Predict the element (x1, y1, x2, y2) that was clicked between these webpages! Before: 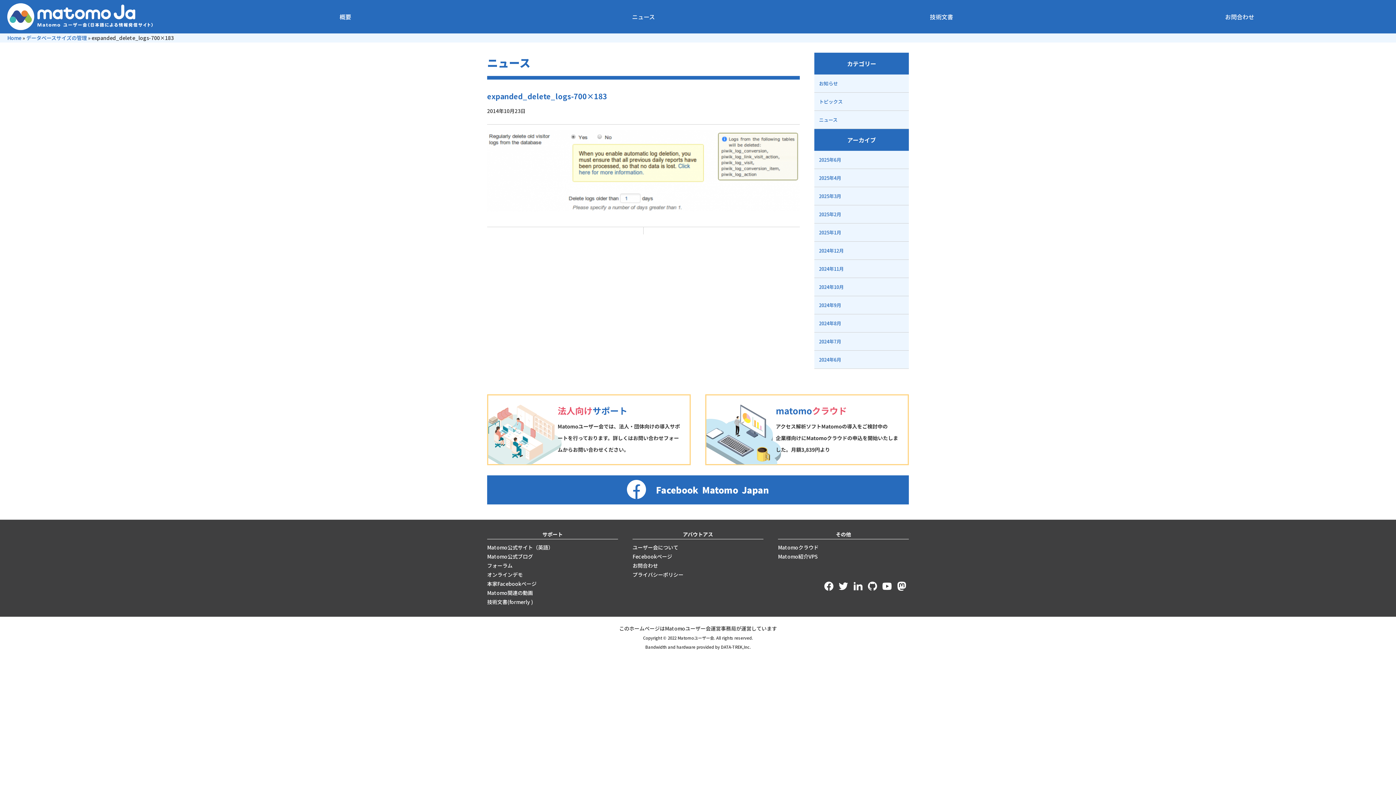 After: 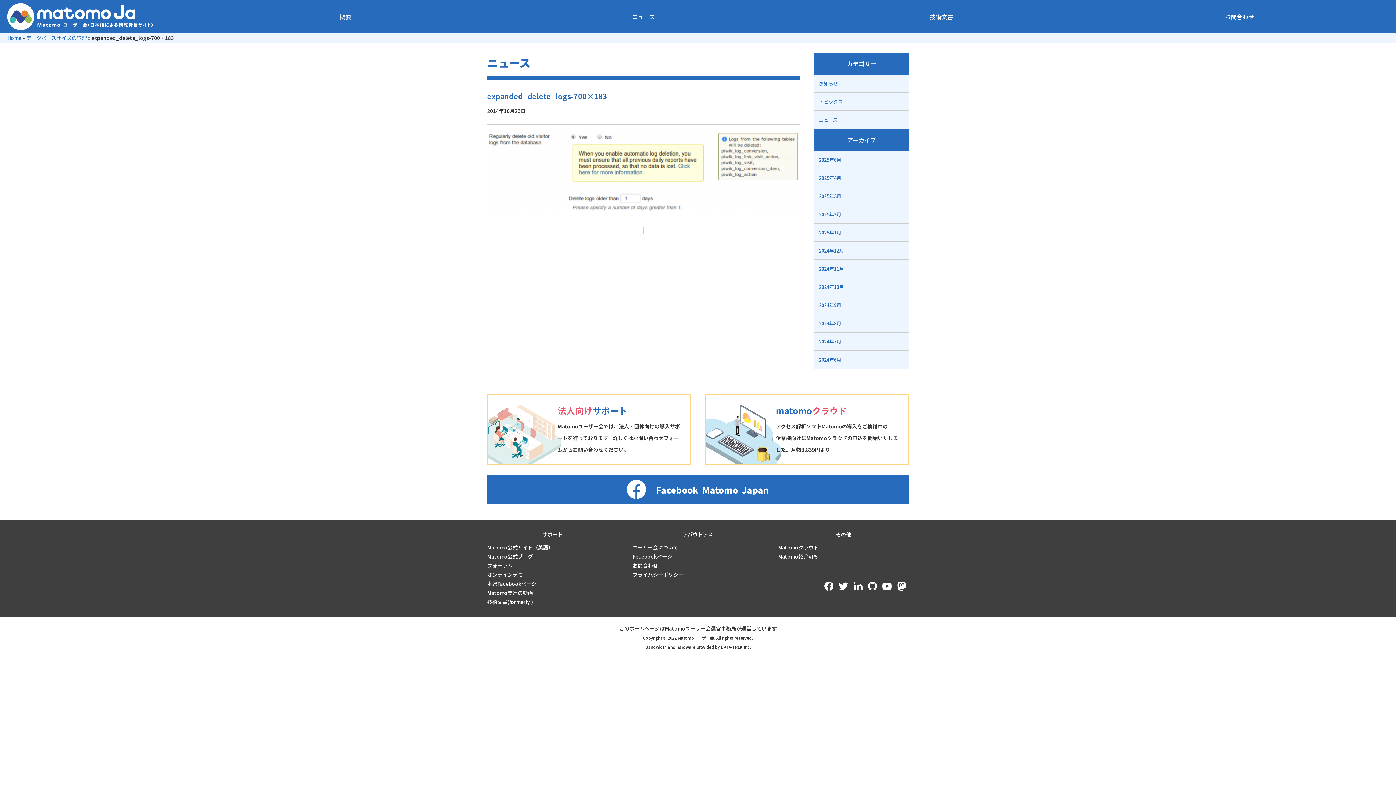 Action: bbox: (487, 571, 522, 578) label: オンラインデモ